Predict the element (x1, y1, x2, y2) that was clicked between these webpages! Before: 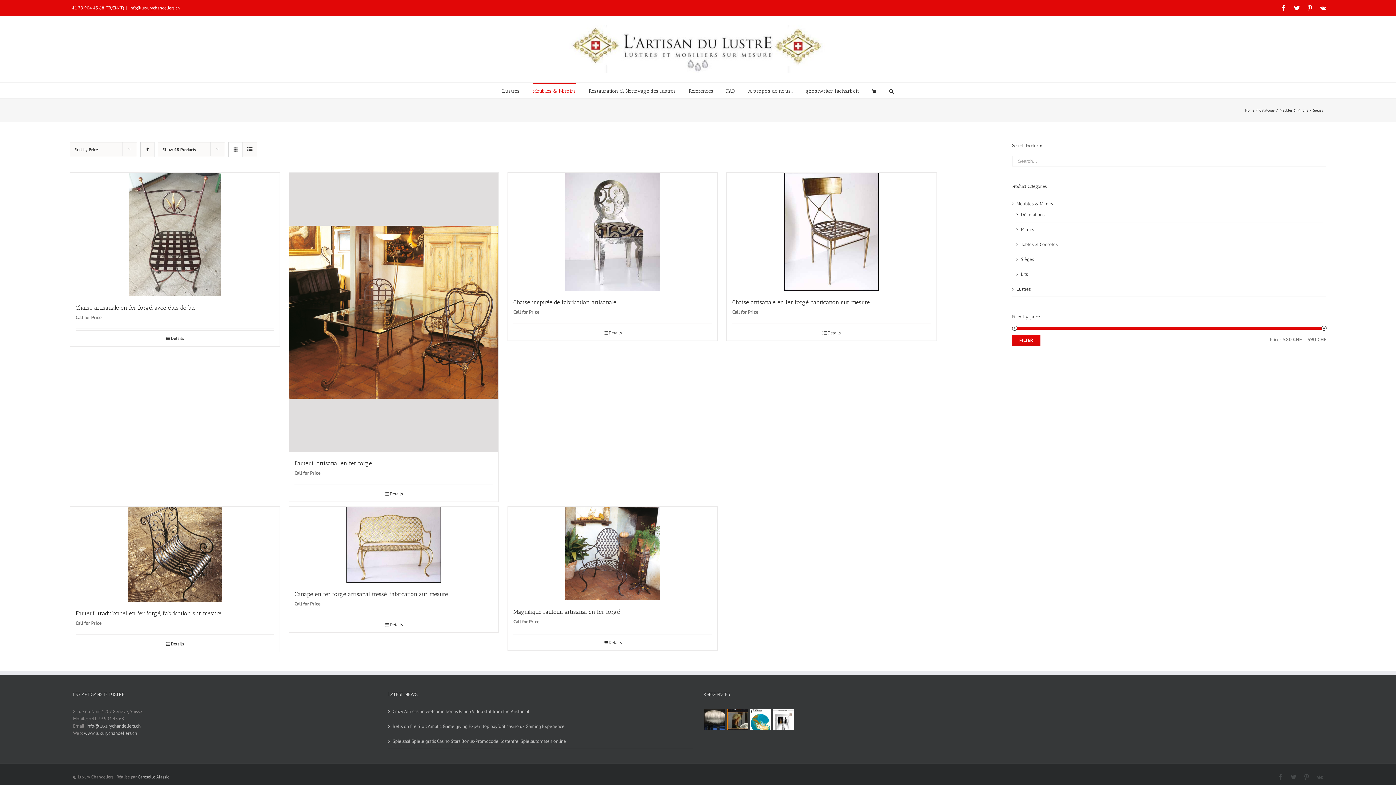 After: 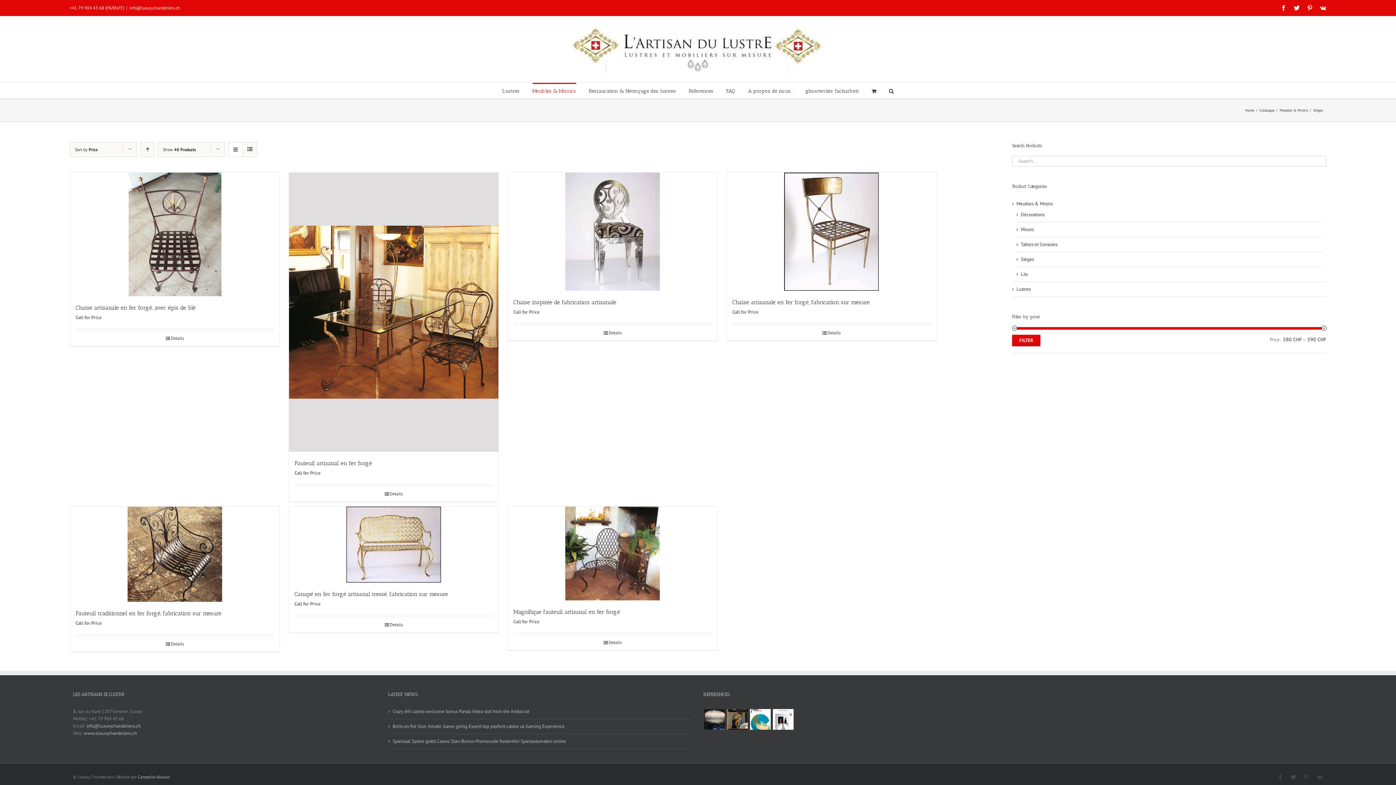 Action: label: info@luxurychandeliers.ch bbox: (129, 5, 180, 10)